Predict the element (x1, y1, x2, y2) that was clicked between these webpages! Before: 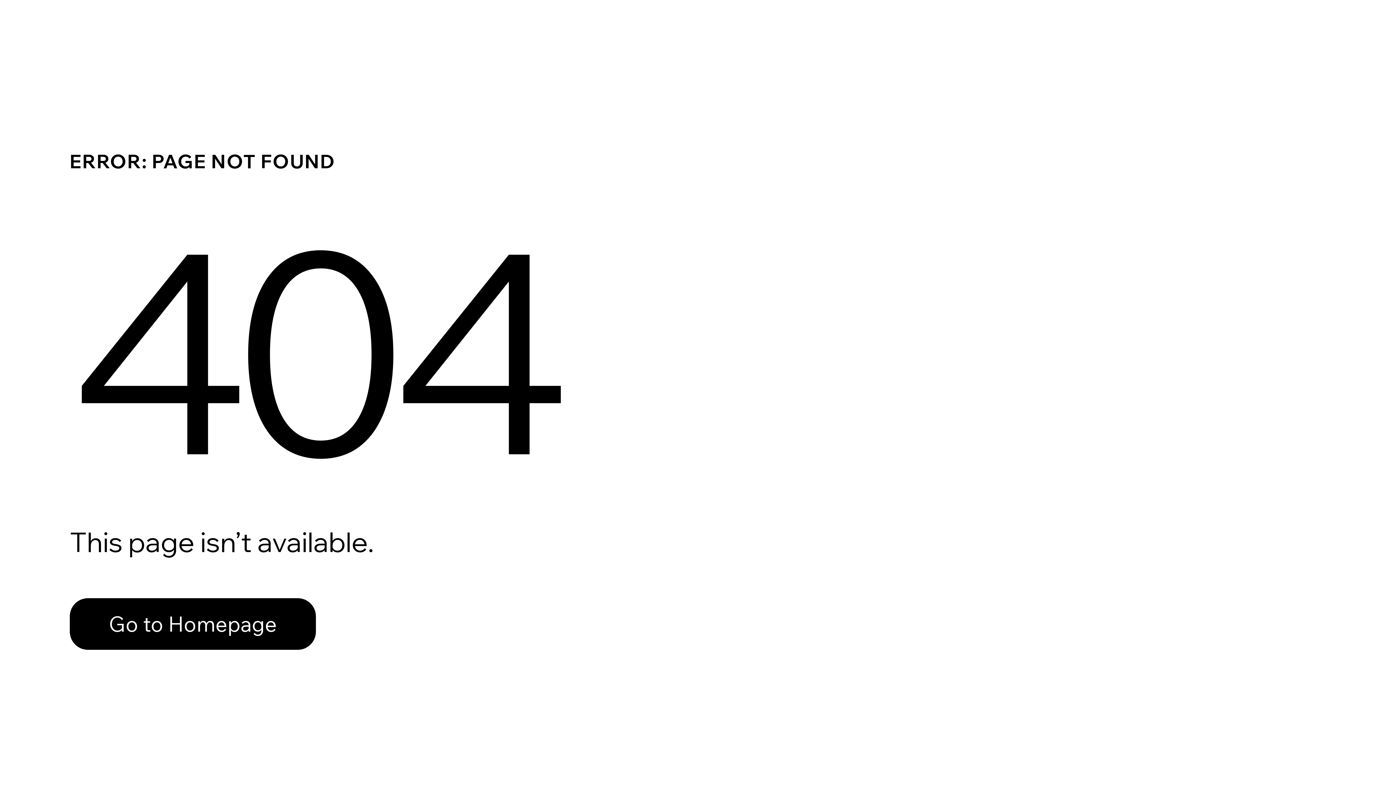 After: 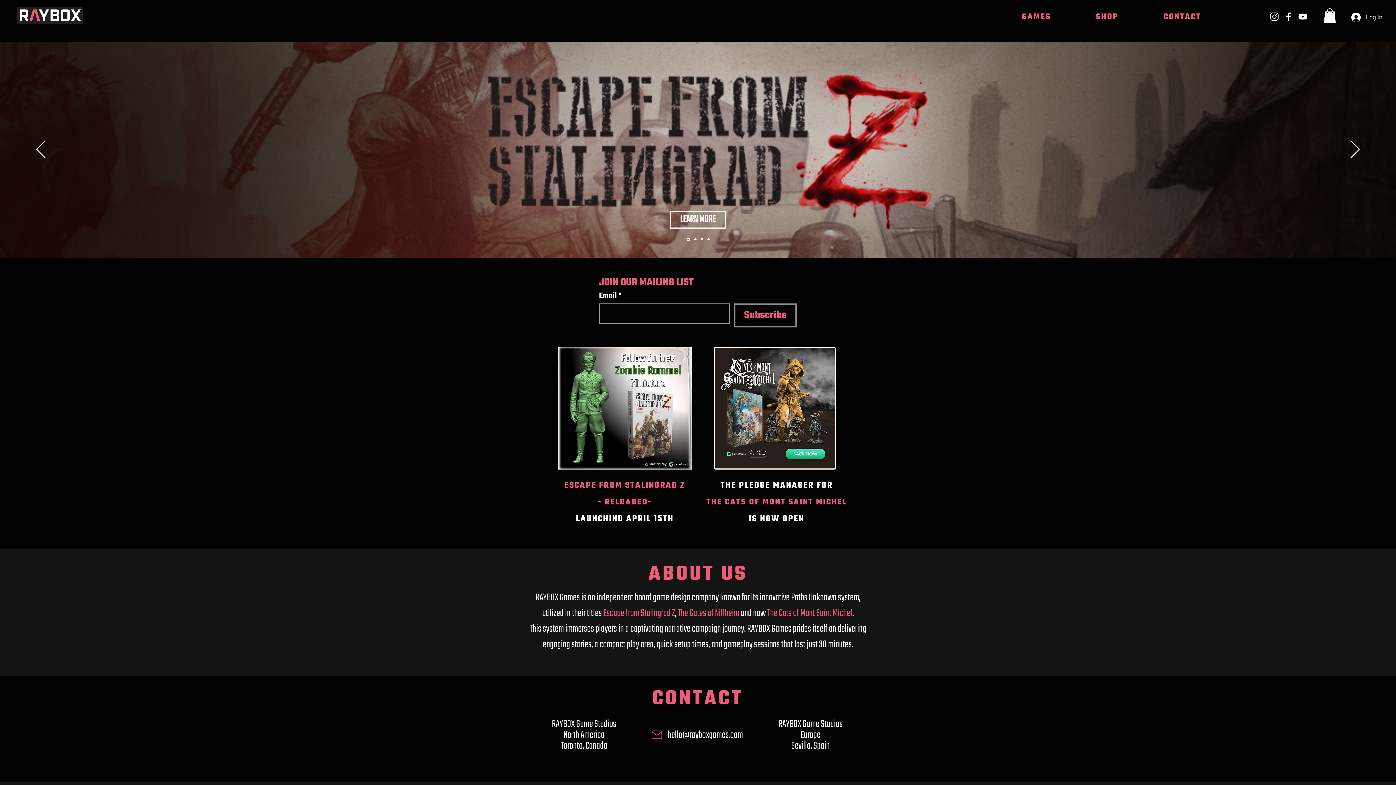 Action: bbox: (69, 582, 768, 659) label: Go to Homepage